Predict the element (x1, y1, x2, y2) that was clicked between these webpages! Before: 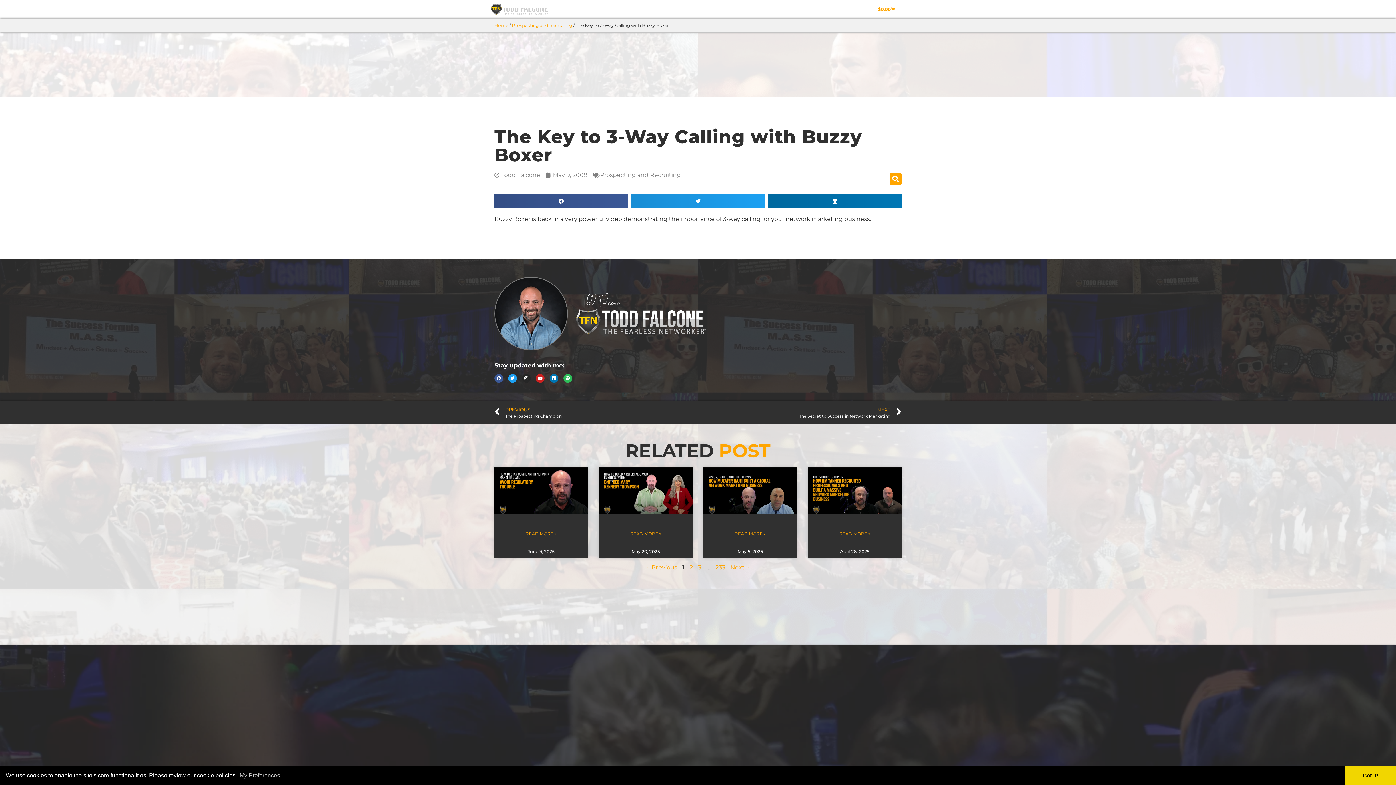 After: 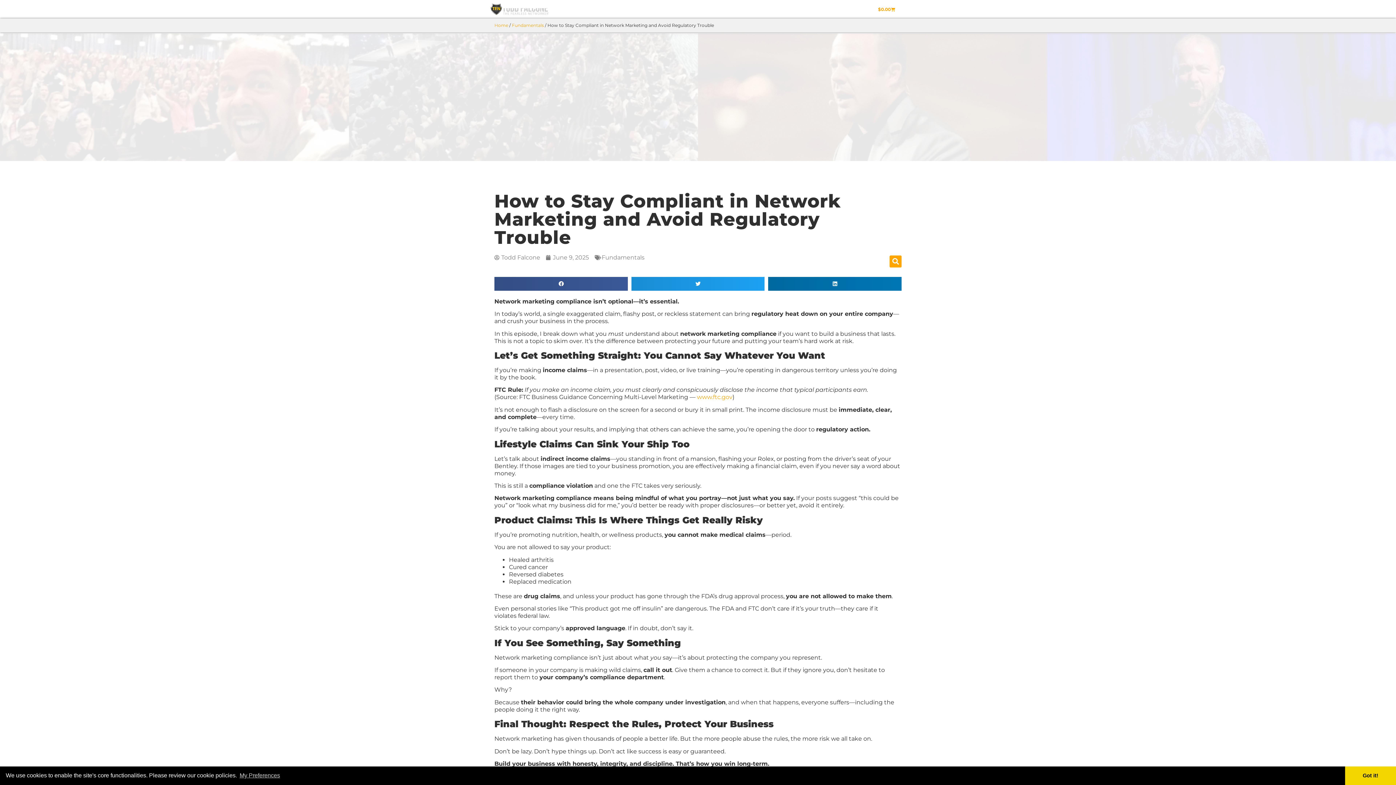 Action: label: Read more about How to Stay Compliant in Network Marketing and Avoid Regulatory Trouble bbox: (525, 530, 557, 537)